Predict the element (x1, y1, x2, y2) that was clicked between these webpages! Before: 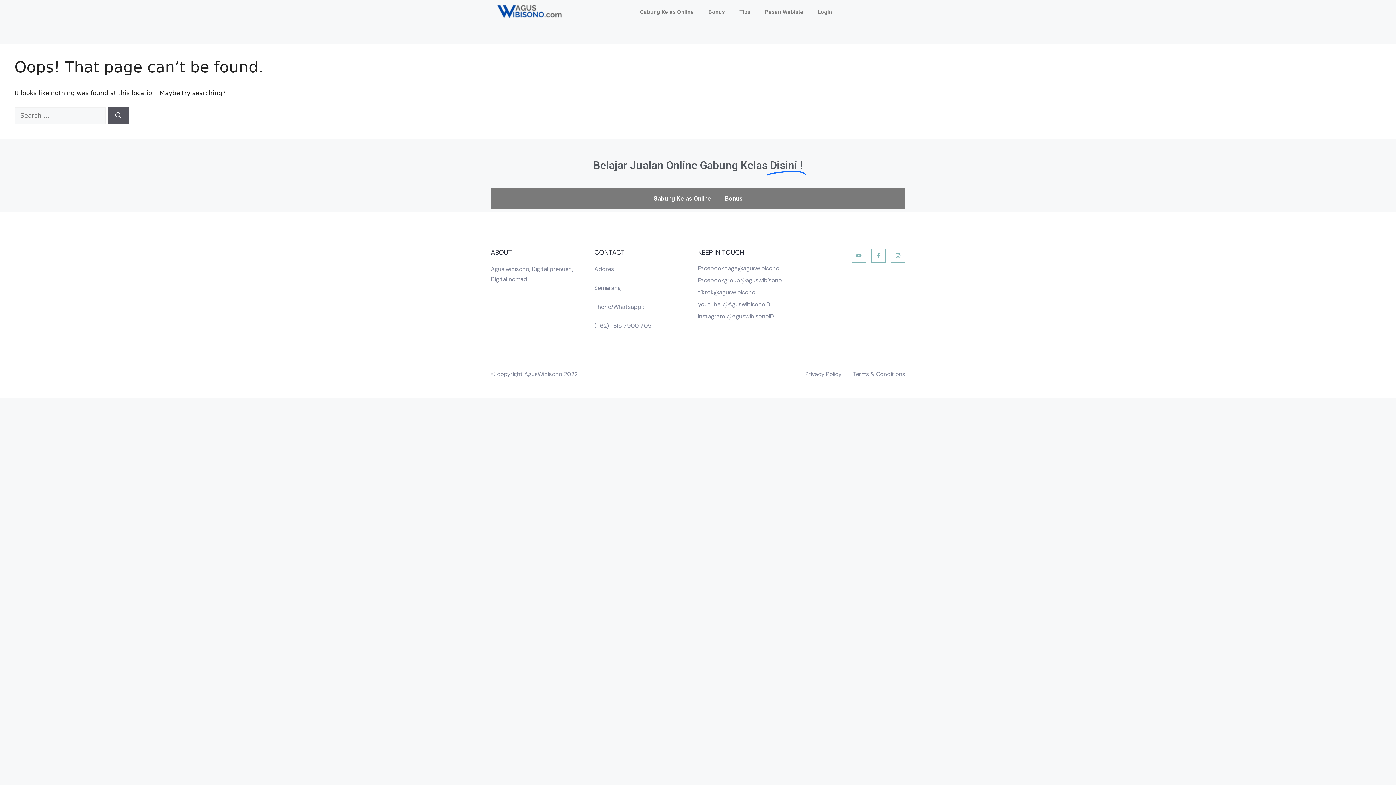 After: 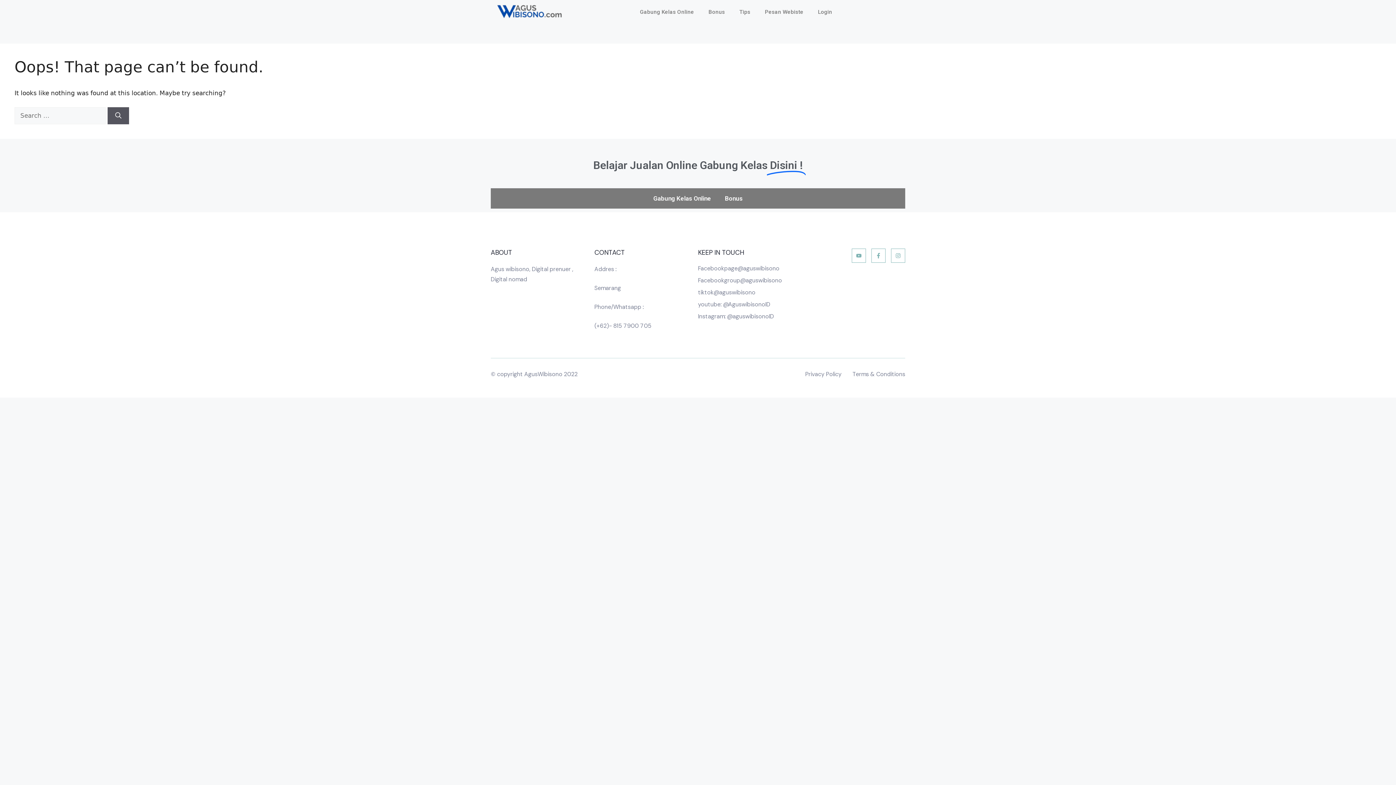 Action: bbox: (852, 370, 905, 378) label: Terms & Conditions